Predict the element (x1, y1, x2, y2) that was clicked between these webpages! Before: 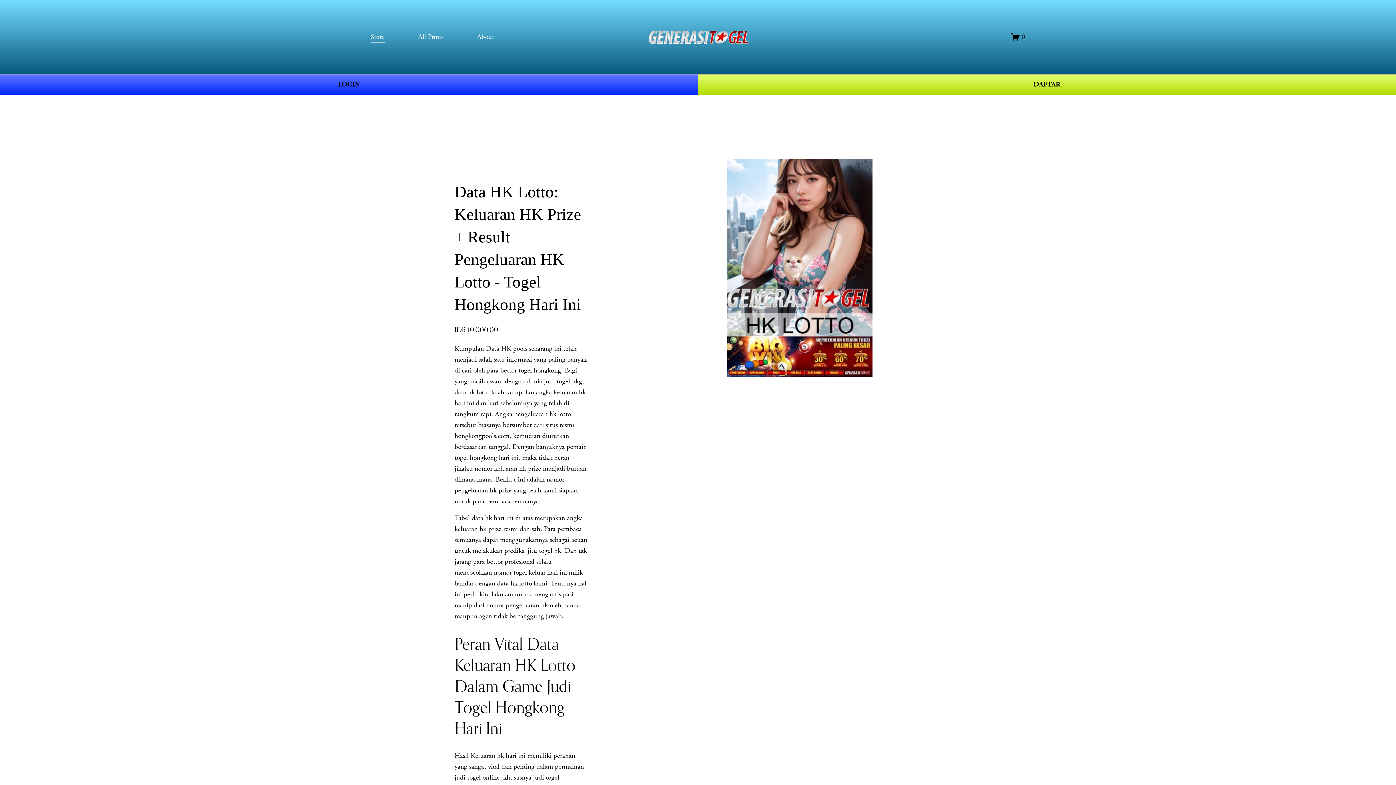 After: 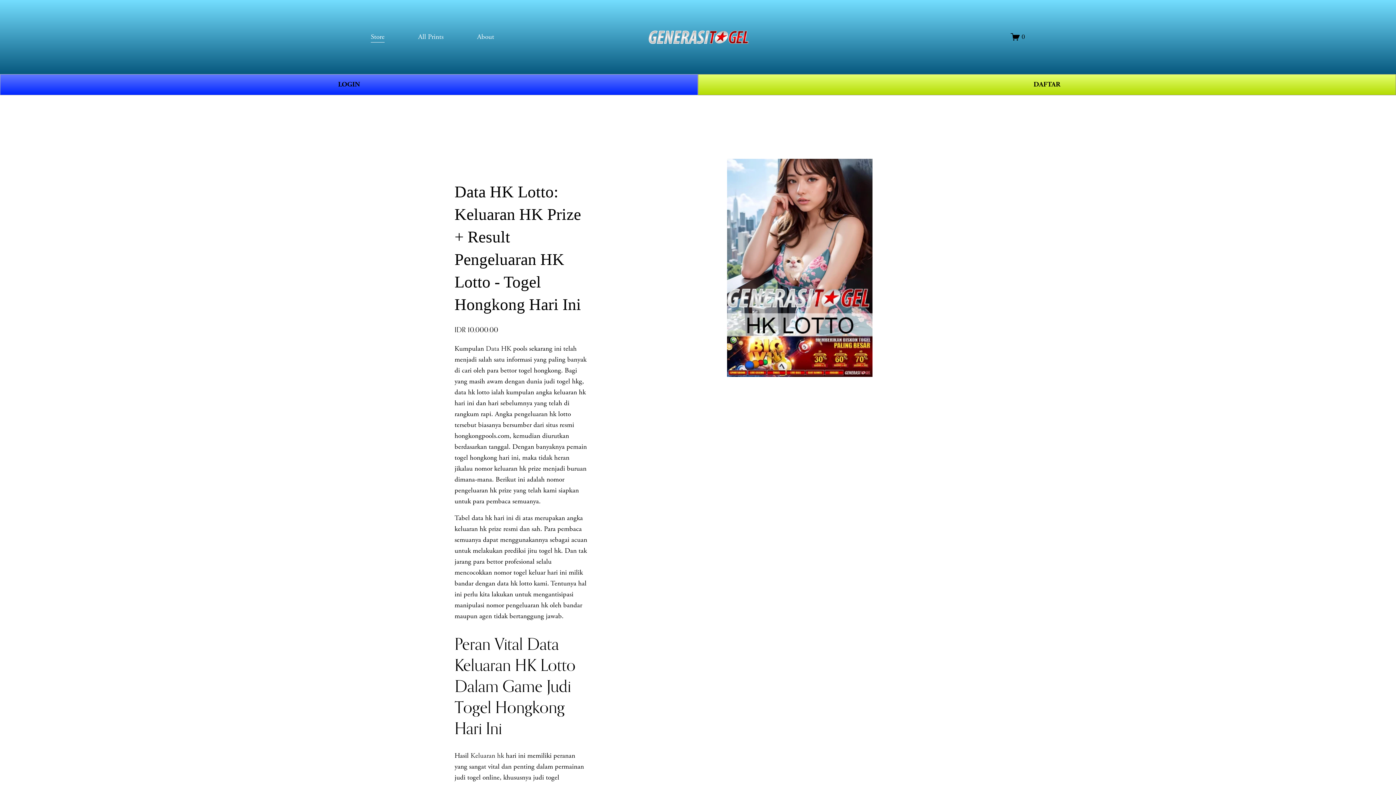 Action: bbox: (648, 27, 748, 46)